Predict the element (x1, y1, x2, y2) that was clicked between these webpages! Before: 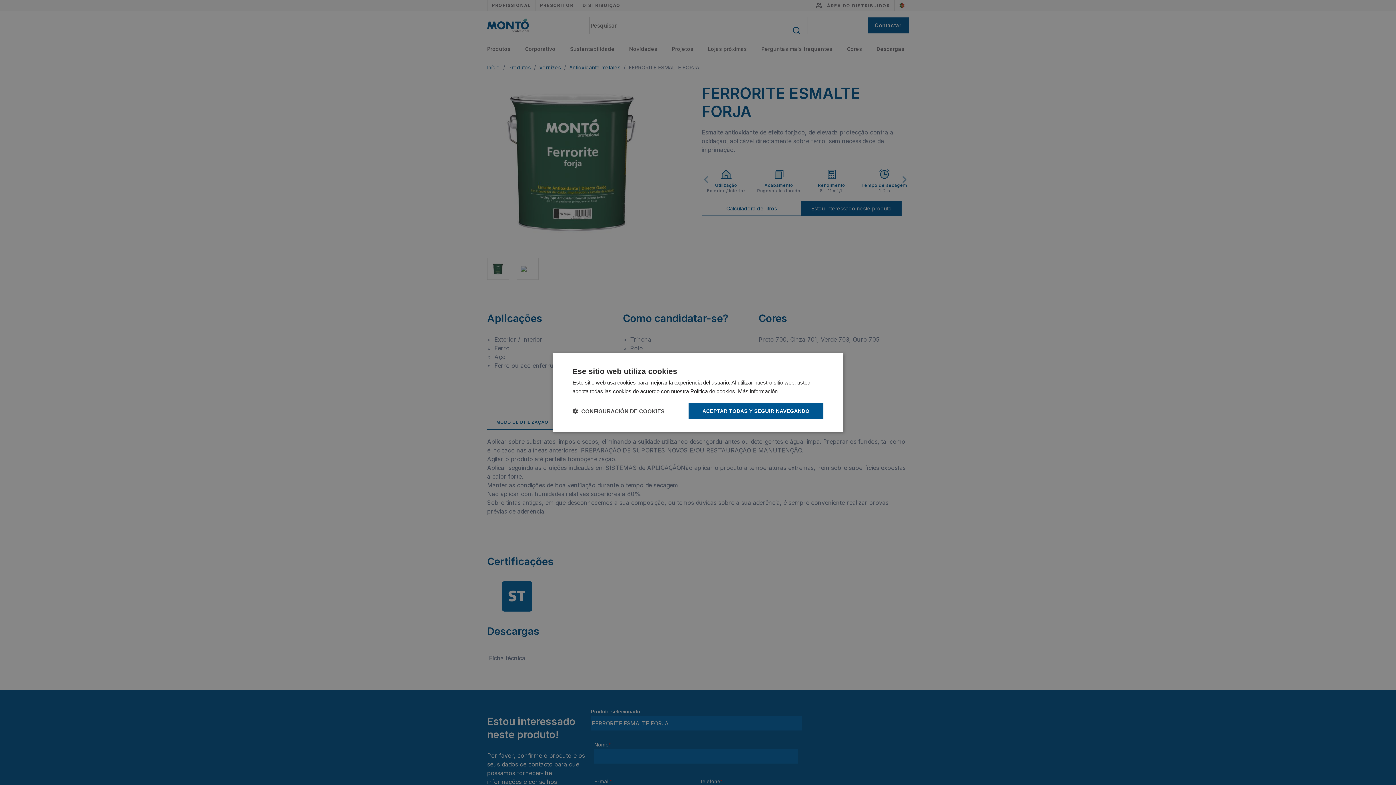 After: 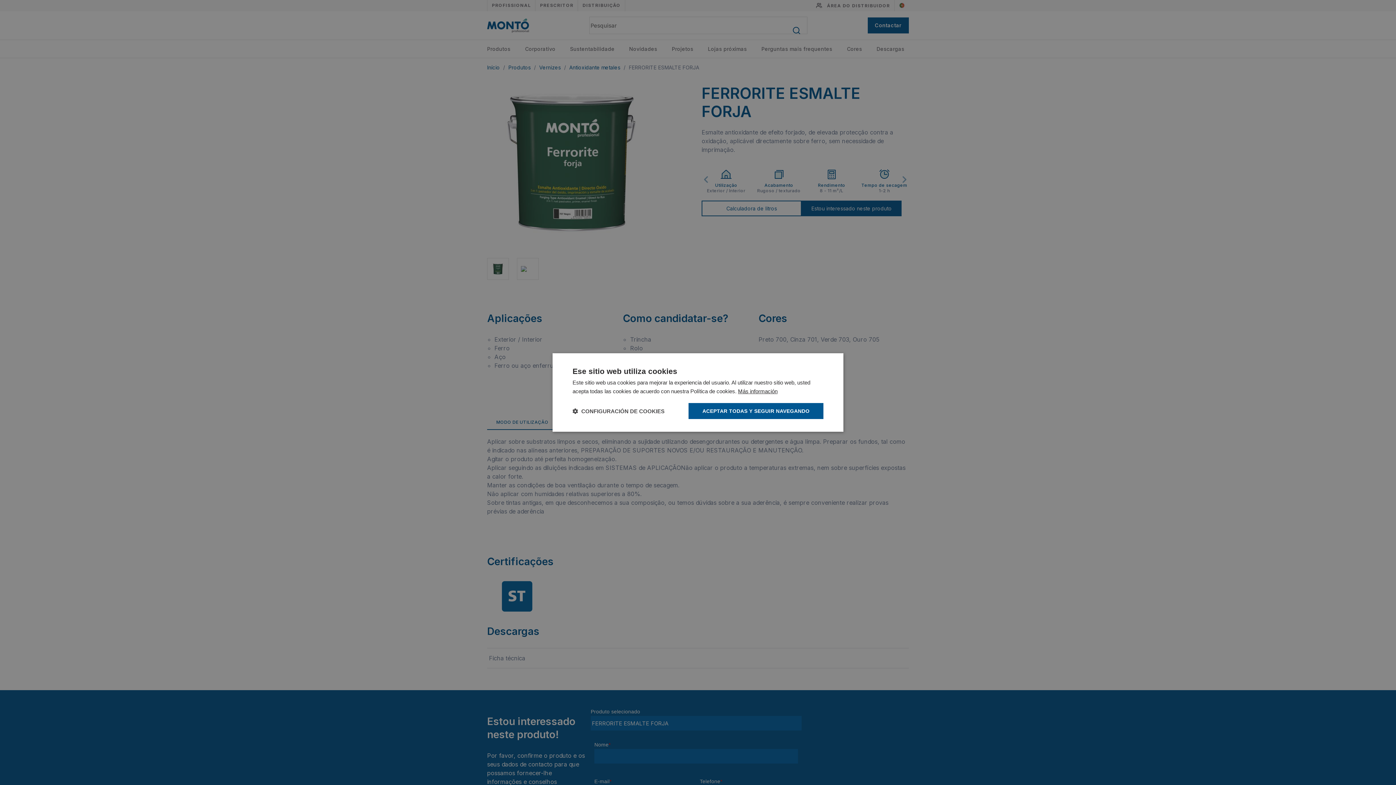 Action: label: Más información, opens a new window bbox: (738, 388, 777, 394)